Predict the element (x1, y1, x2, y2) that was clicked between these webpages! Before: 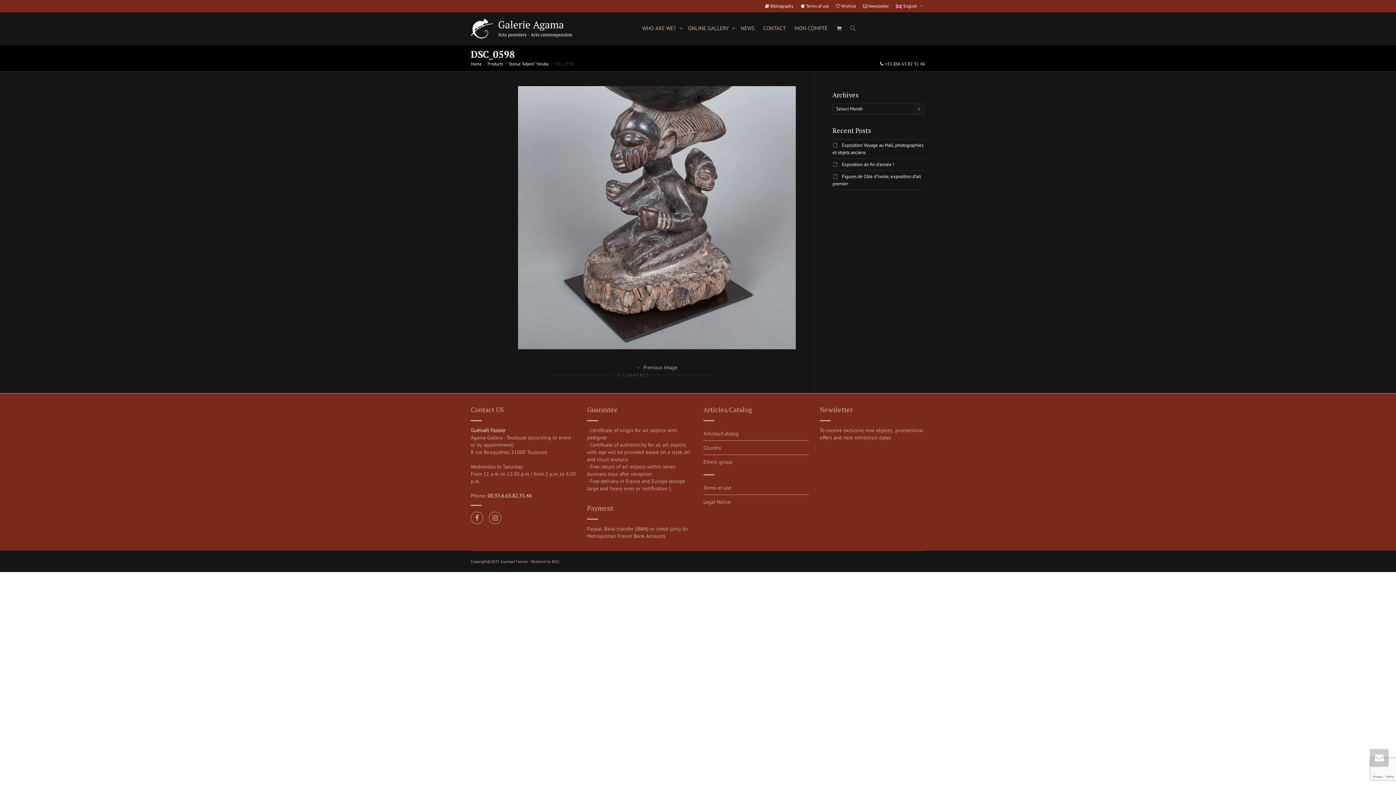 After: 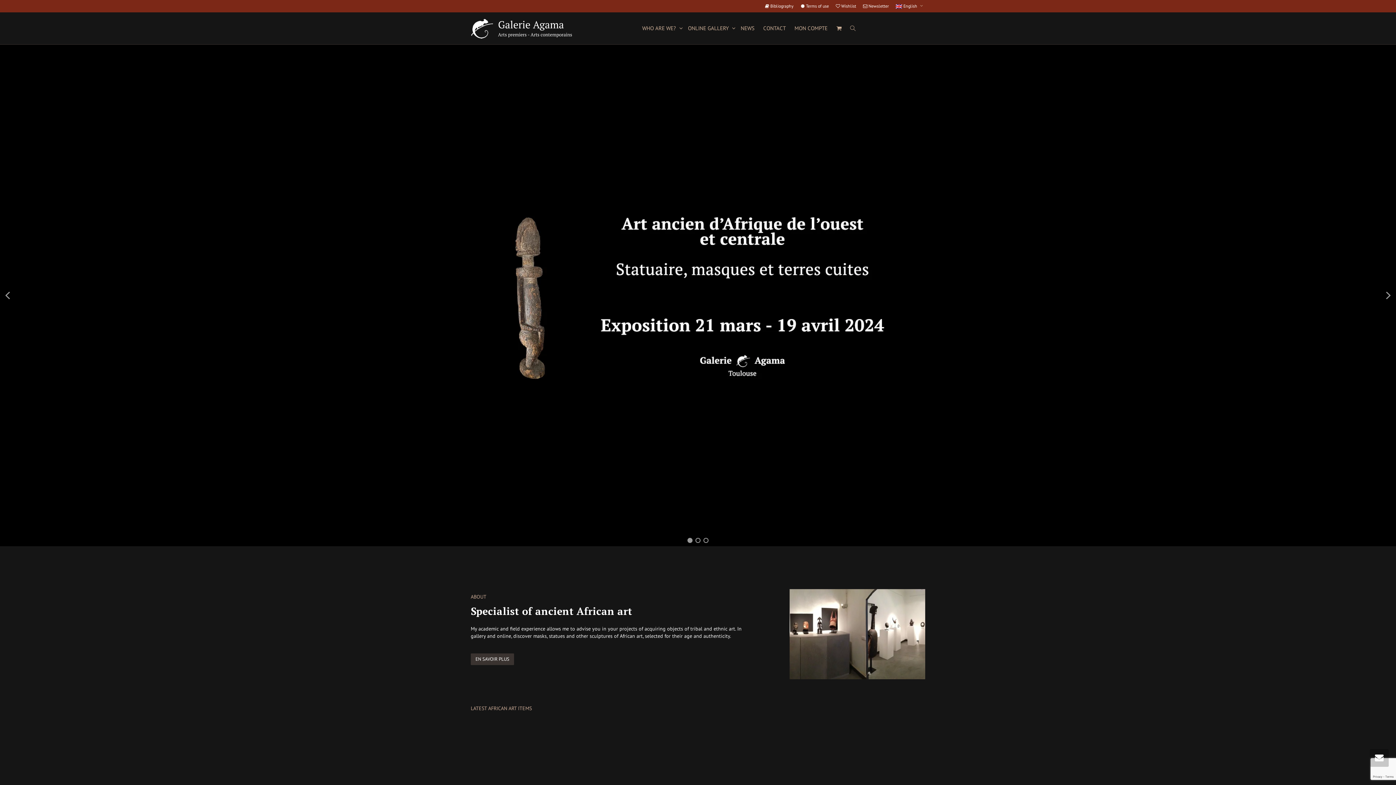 Action: bbox: (470, 12, 572, 44)